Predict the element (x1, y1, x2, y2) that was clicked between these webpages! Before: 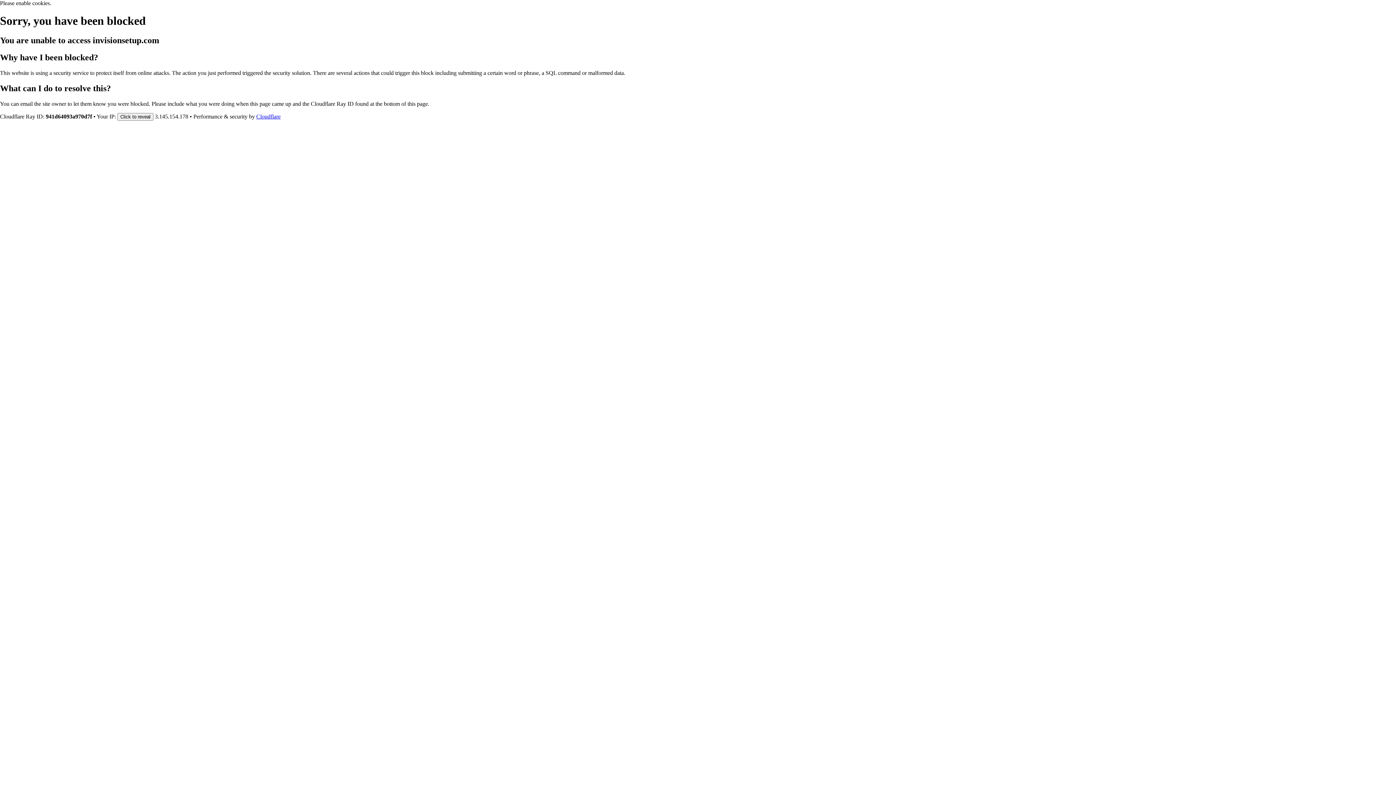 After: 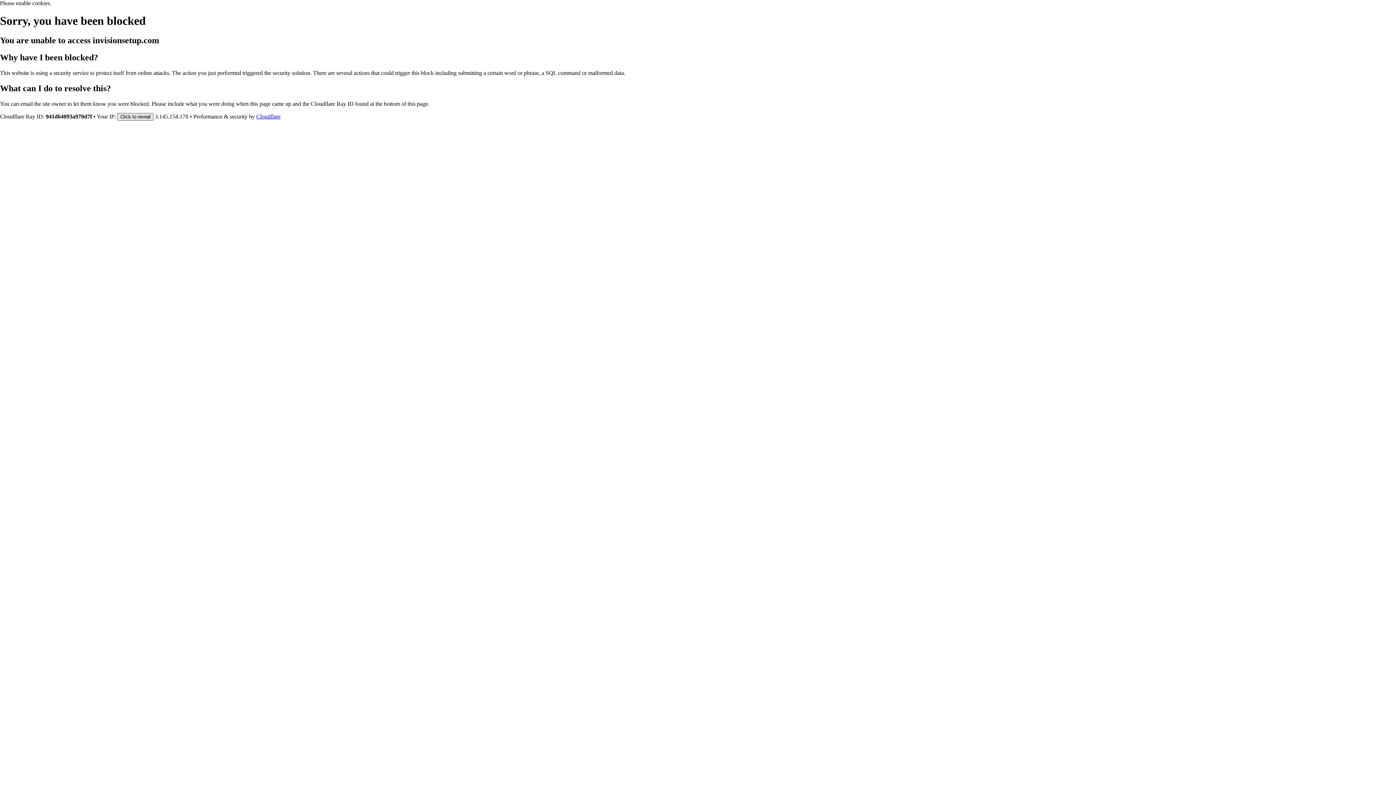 Action: label: Click to reveal bbox: (117, 112, 153, 120)